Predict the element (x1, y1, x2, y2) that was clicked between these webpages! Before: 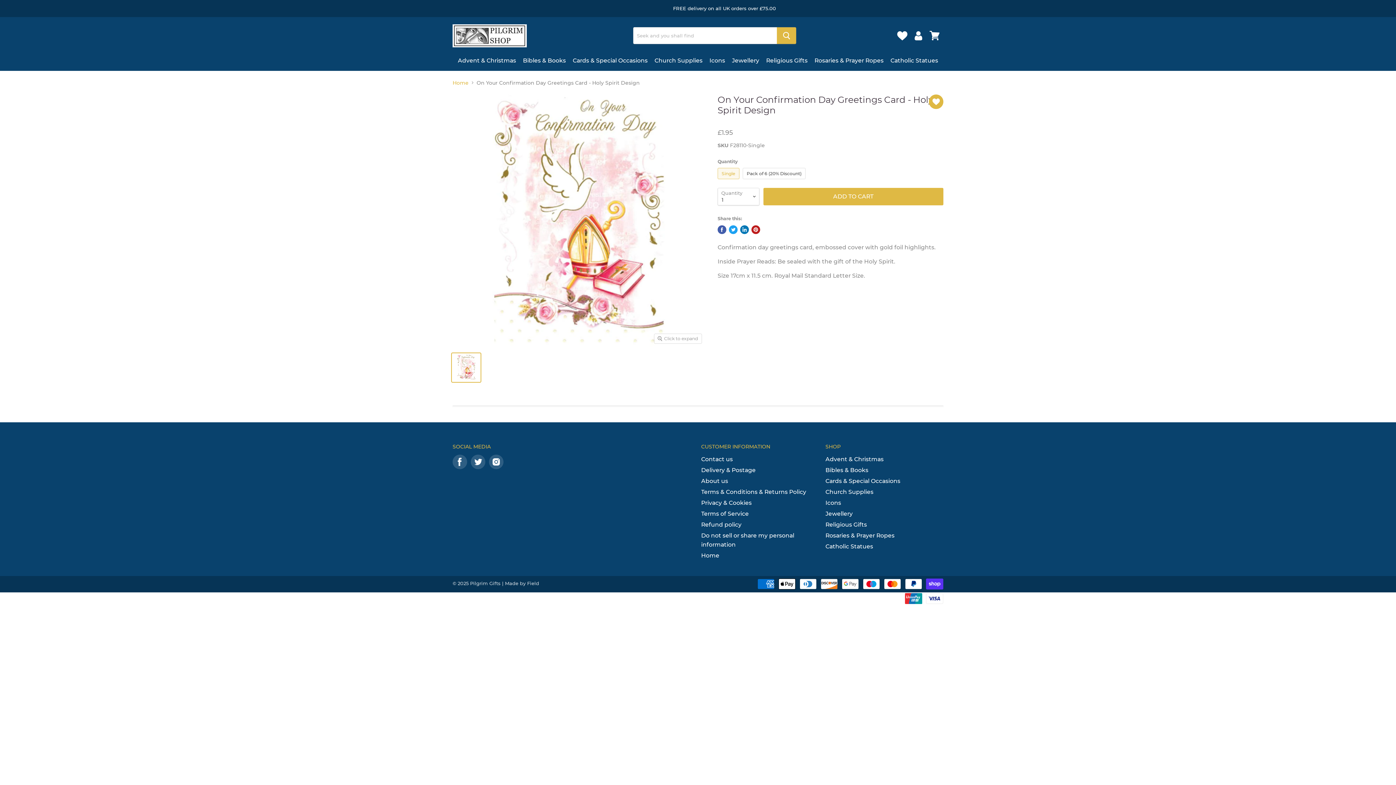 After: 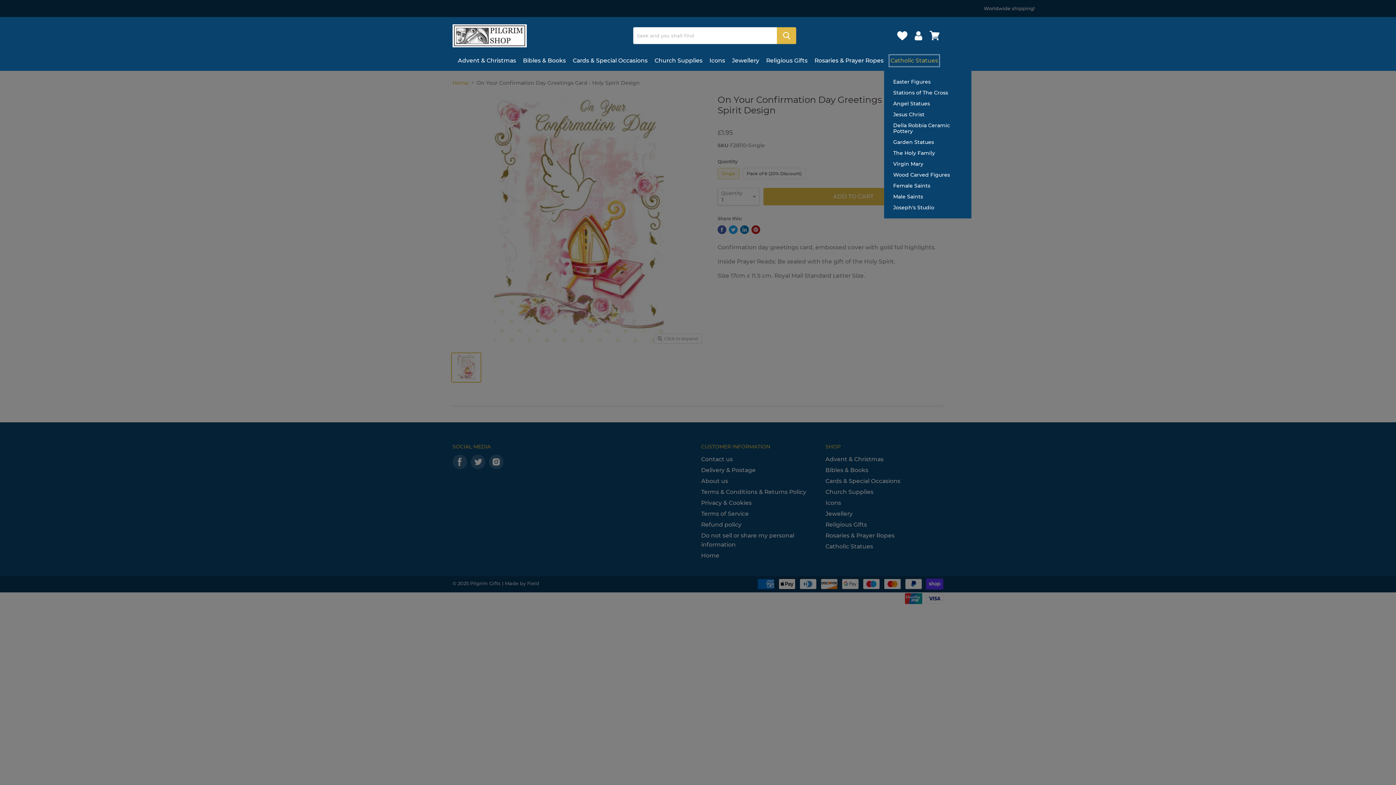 Action: bbox: (888, 53, 941, 68) label: Catholic Statues